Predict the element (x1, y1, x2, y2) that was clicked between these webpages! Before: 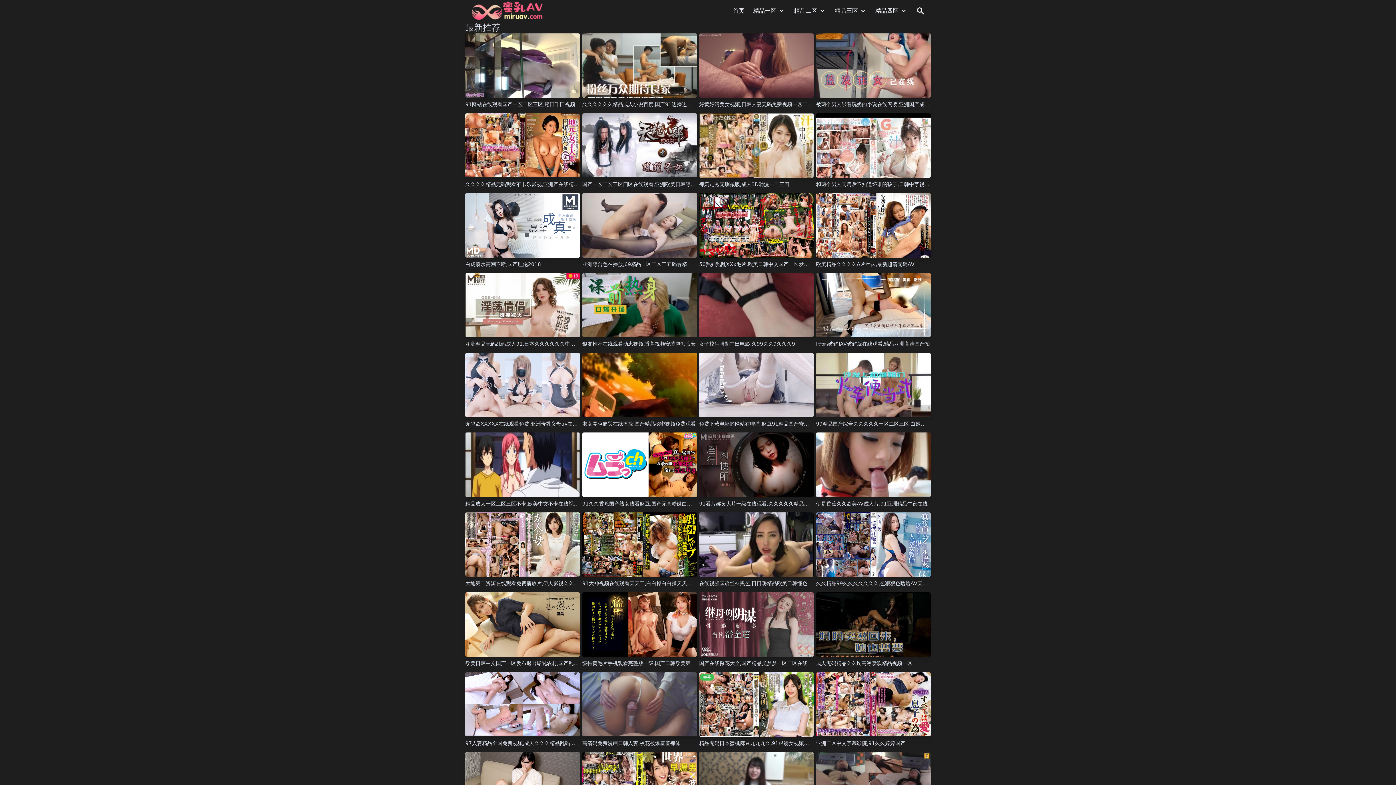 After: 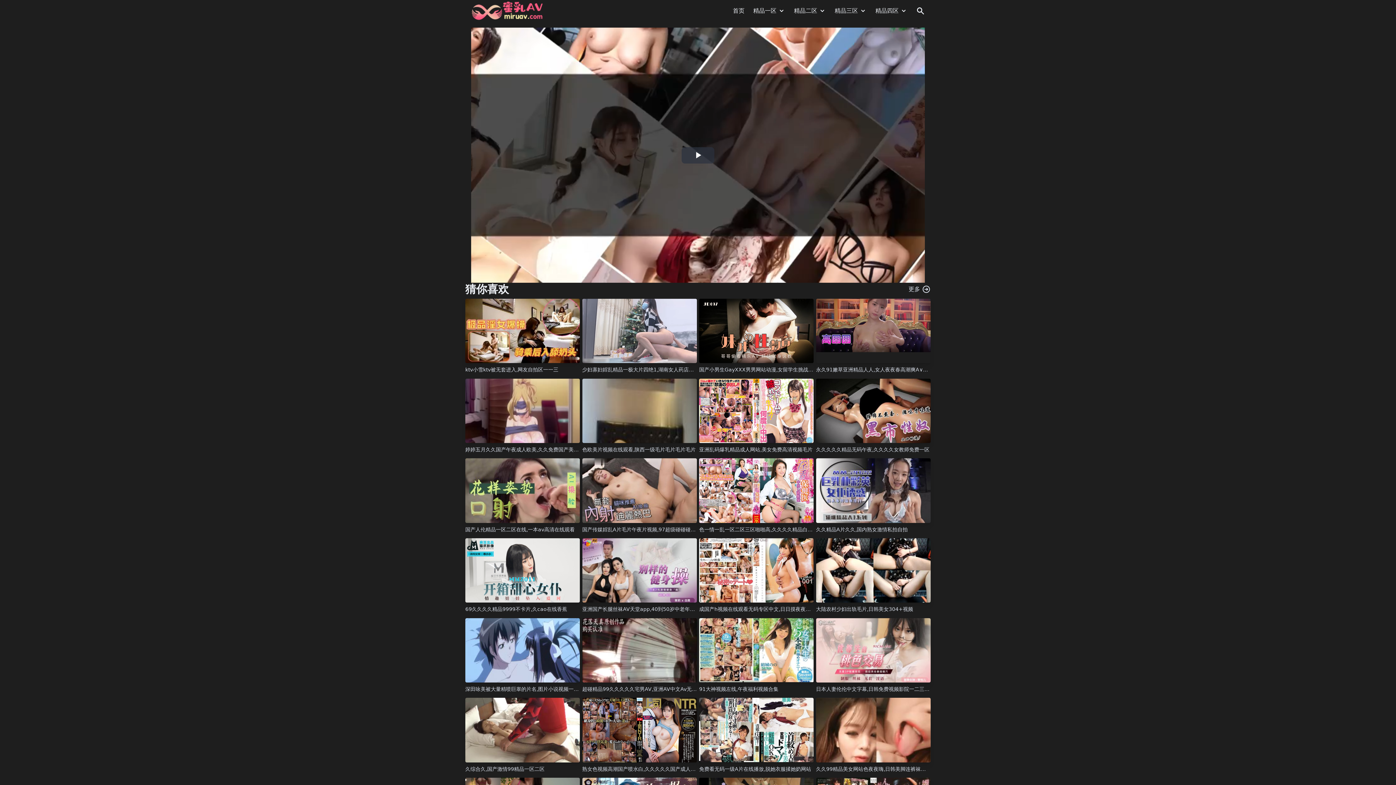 Action: bbox: (465, 592, 580, 657)